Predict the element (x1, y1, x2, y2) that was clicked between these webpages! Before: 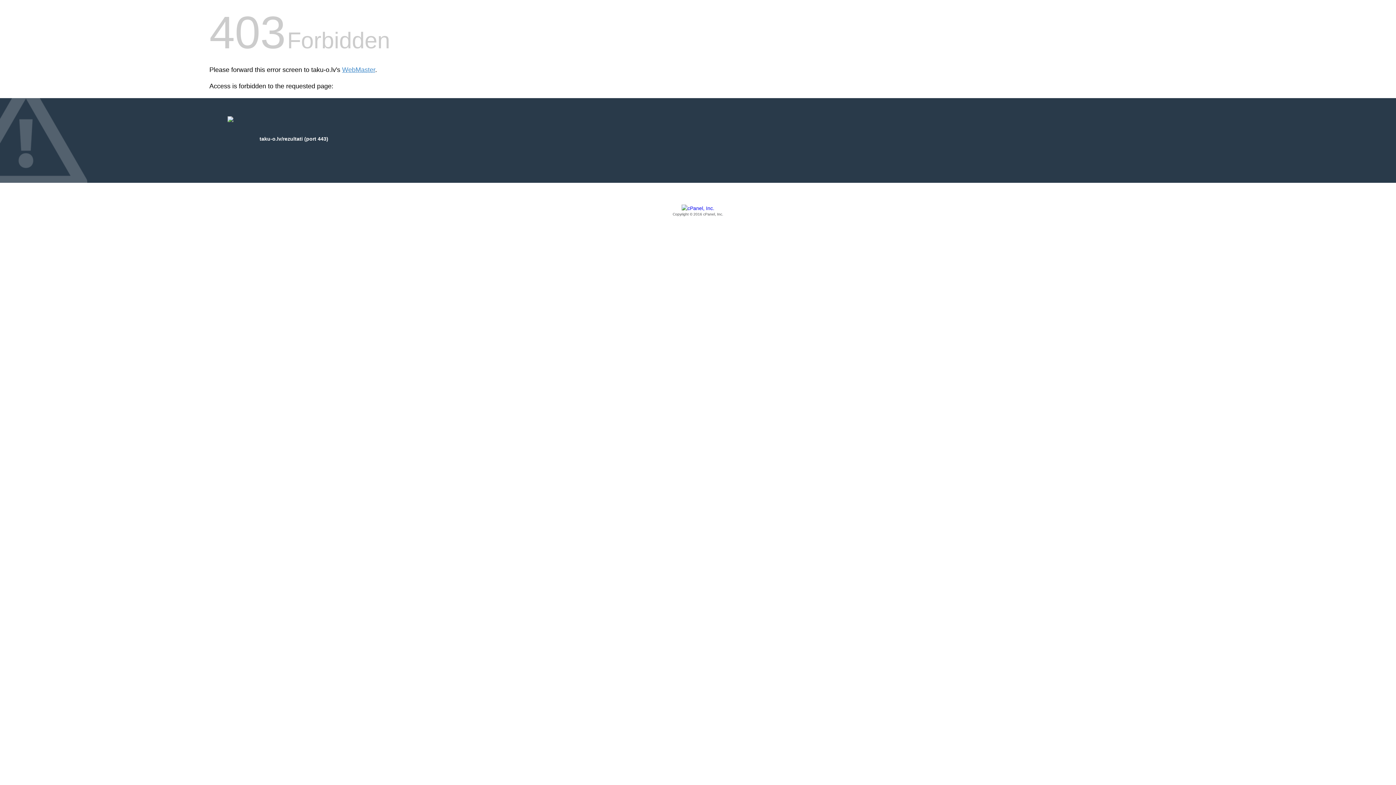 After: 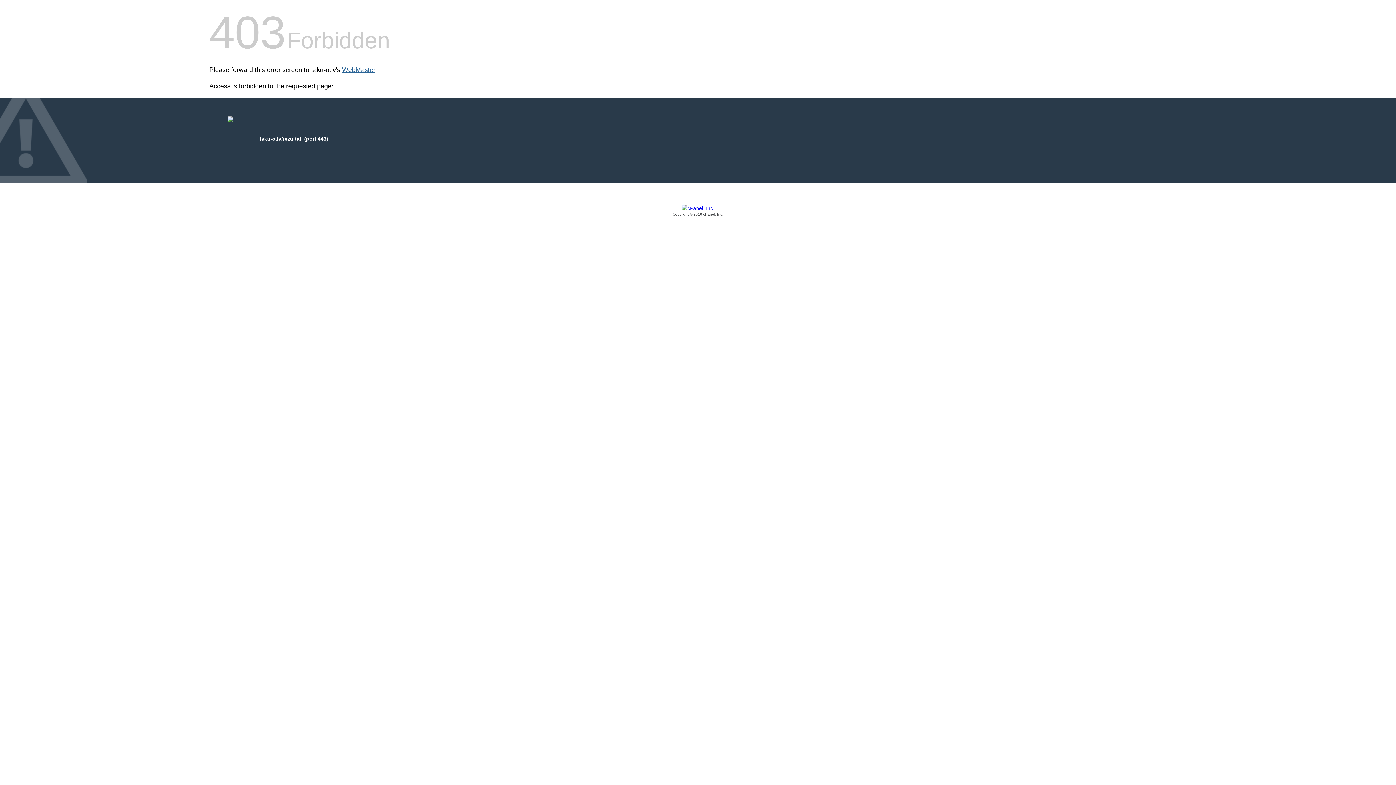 Action: label: WebMaster bbox: (342, 66, 375, 73)